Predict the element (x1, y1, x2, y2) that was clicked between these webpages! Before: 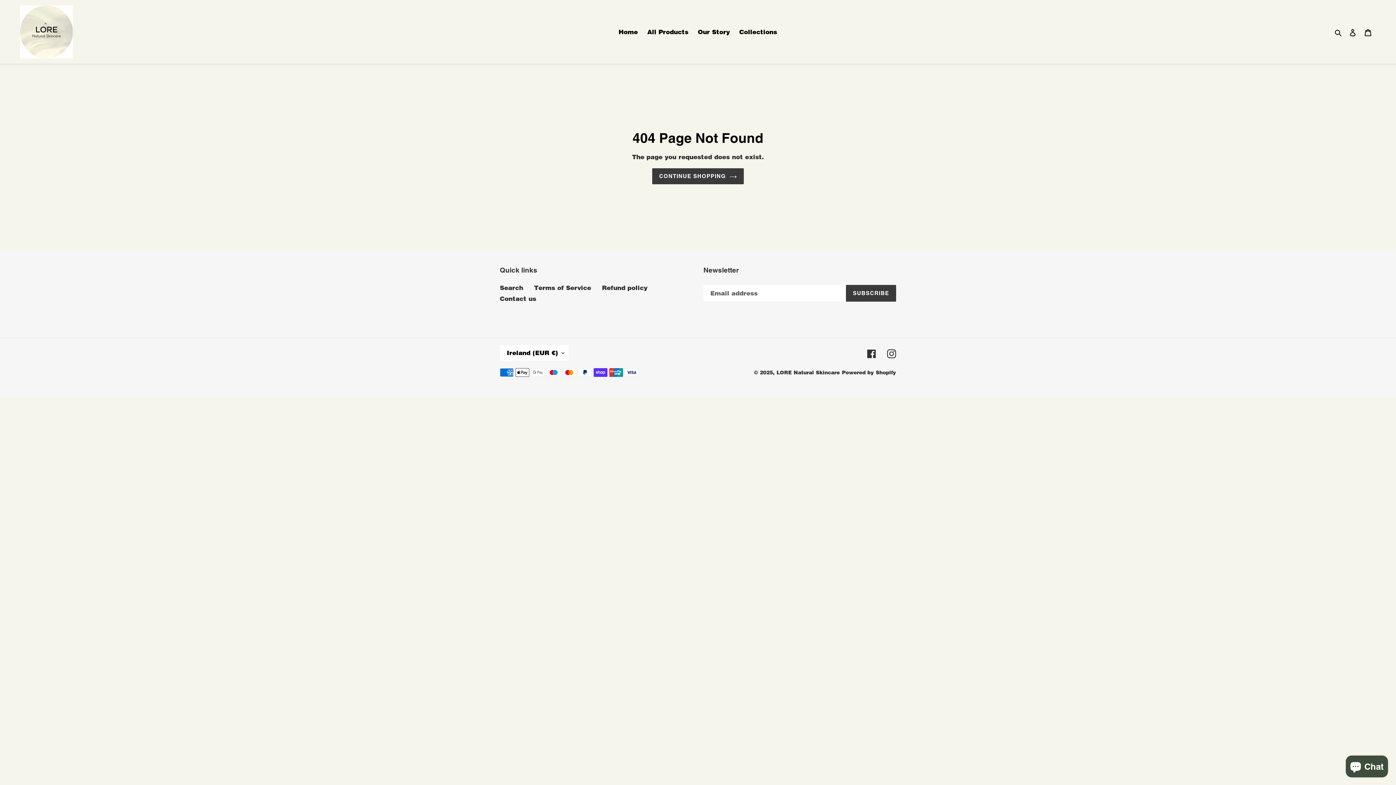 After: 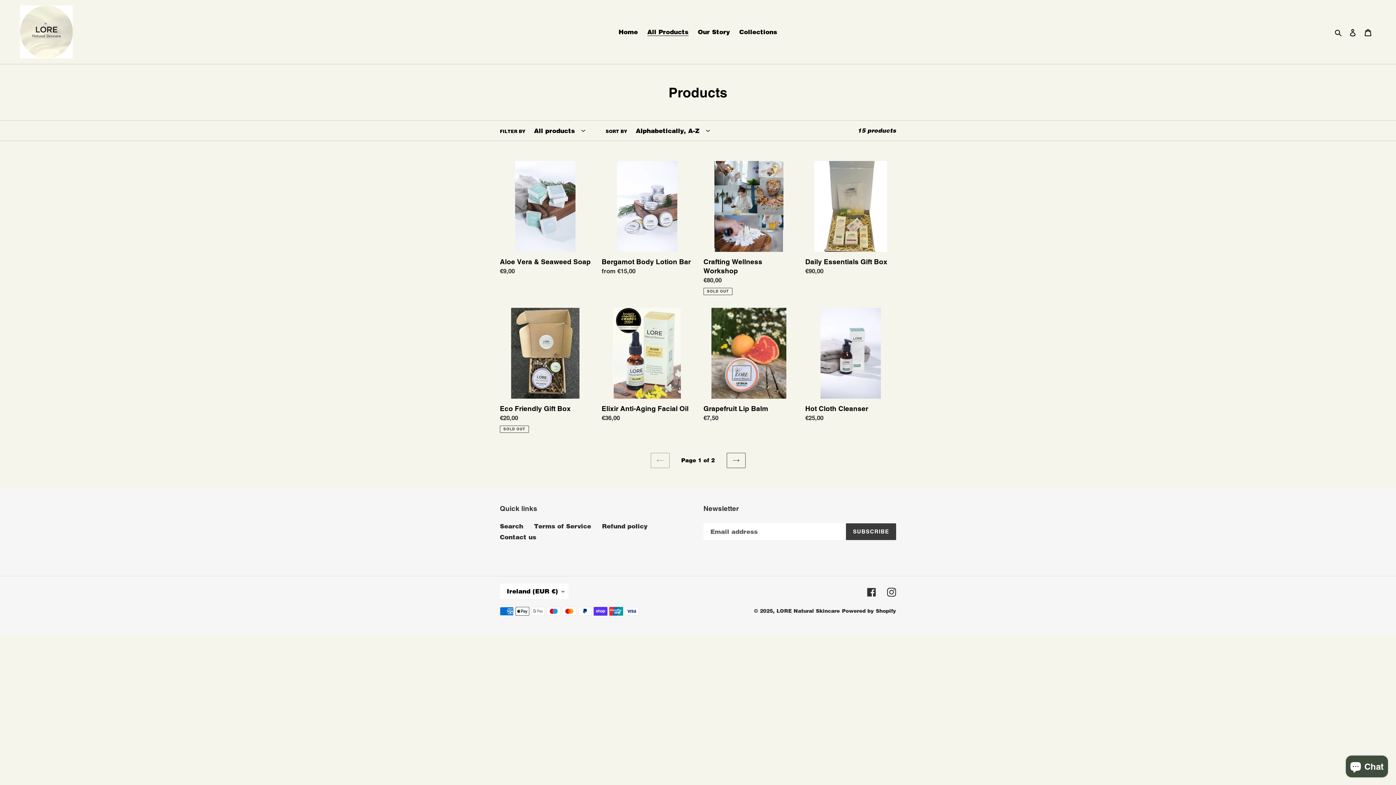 Action: bbox: (643, 26, 692, 37) label: All Products